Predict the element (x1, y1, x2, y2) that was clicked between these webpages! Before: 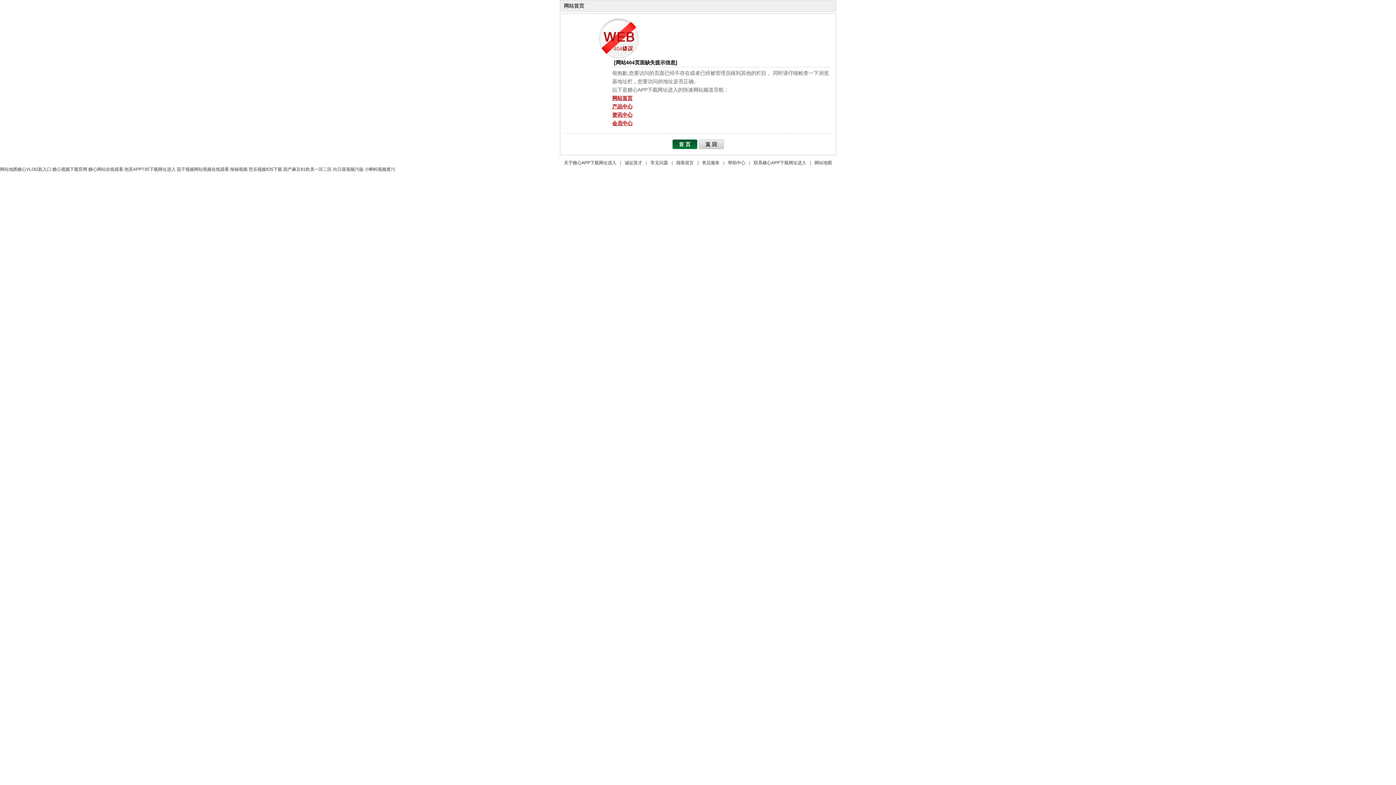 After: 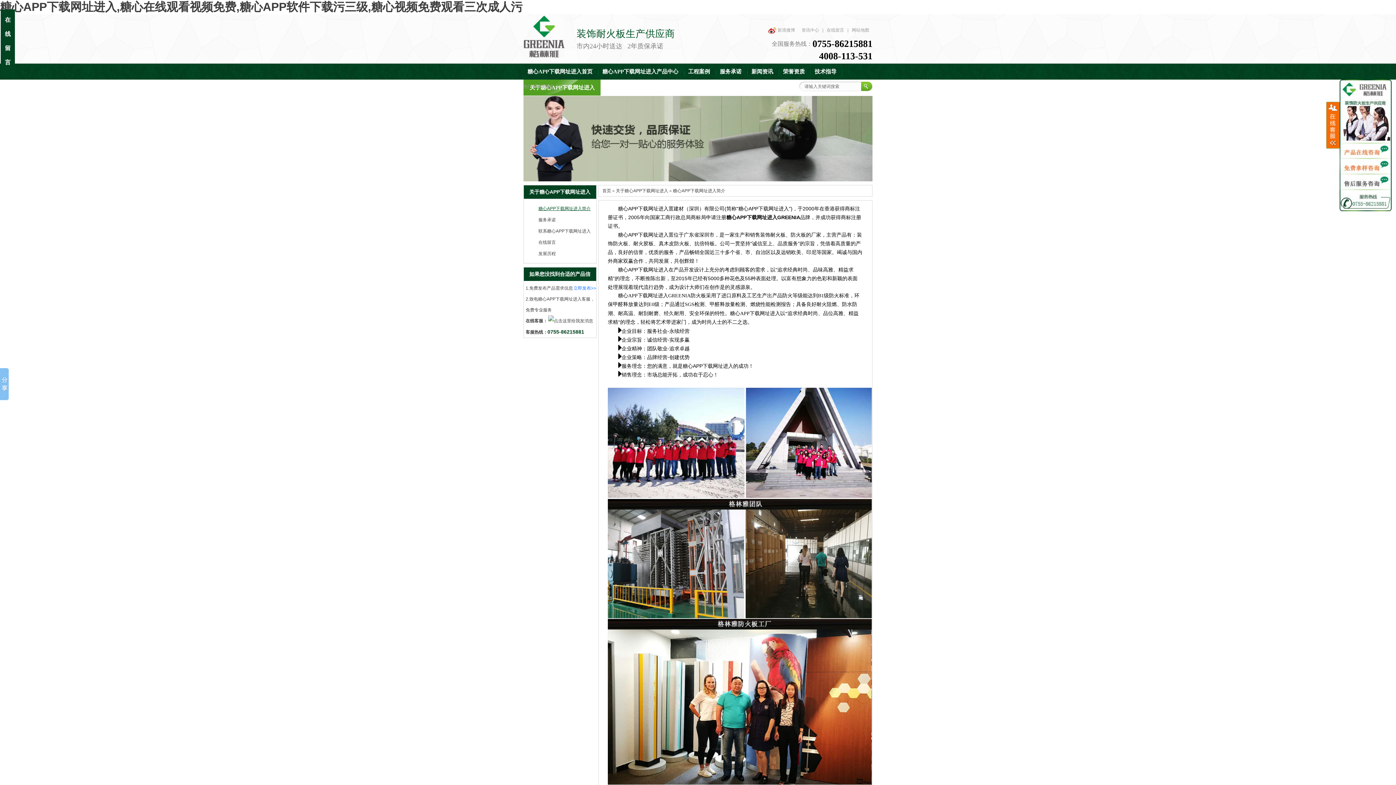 Action: label: 关于糖心APP下载网址进入 bbox: (564, 160, 616, 165)